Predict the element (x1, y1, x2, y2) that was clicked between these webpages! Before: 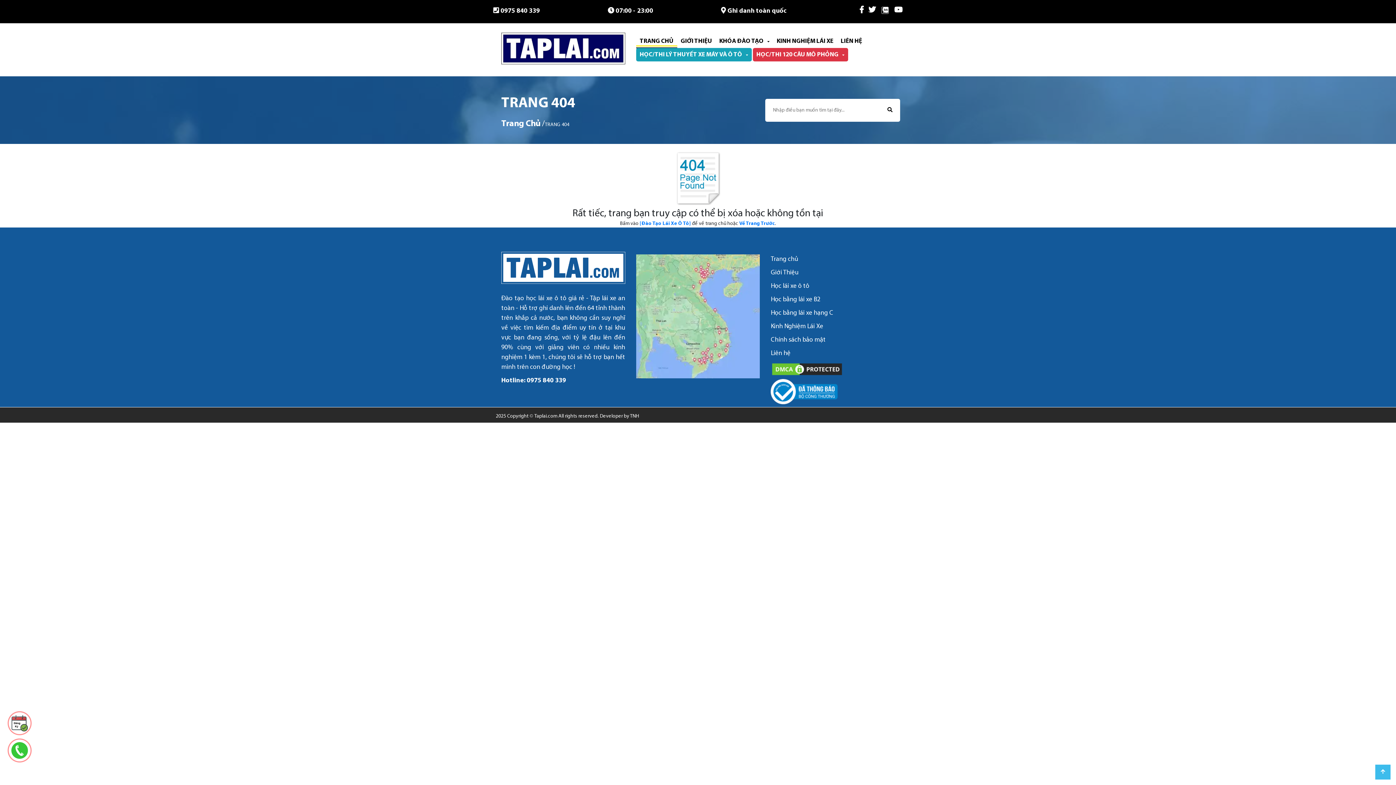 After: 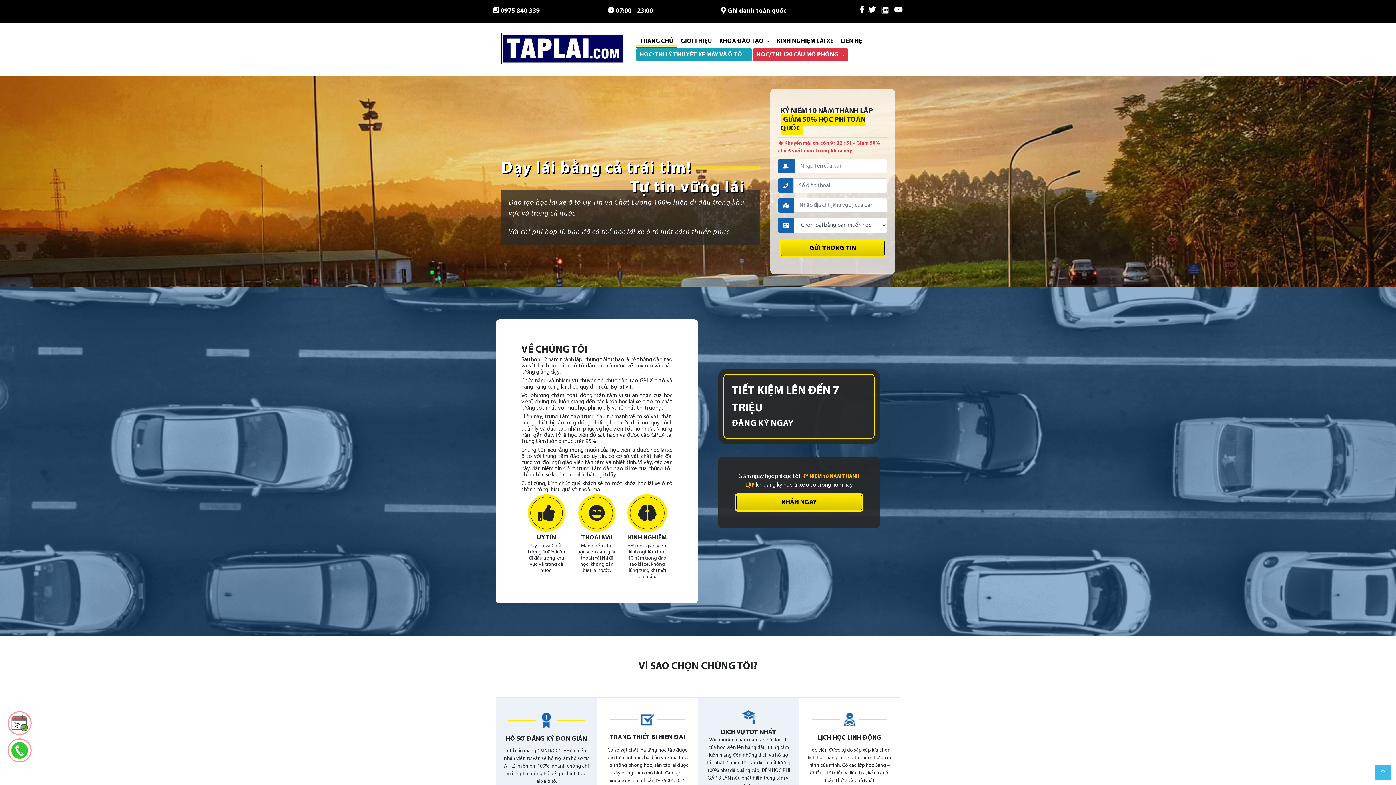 Action: bbox: (501, 60, 625, 65)